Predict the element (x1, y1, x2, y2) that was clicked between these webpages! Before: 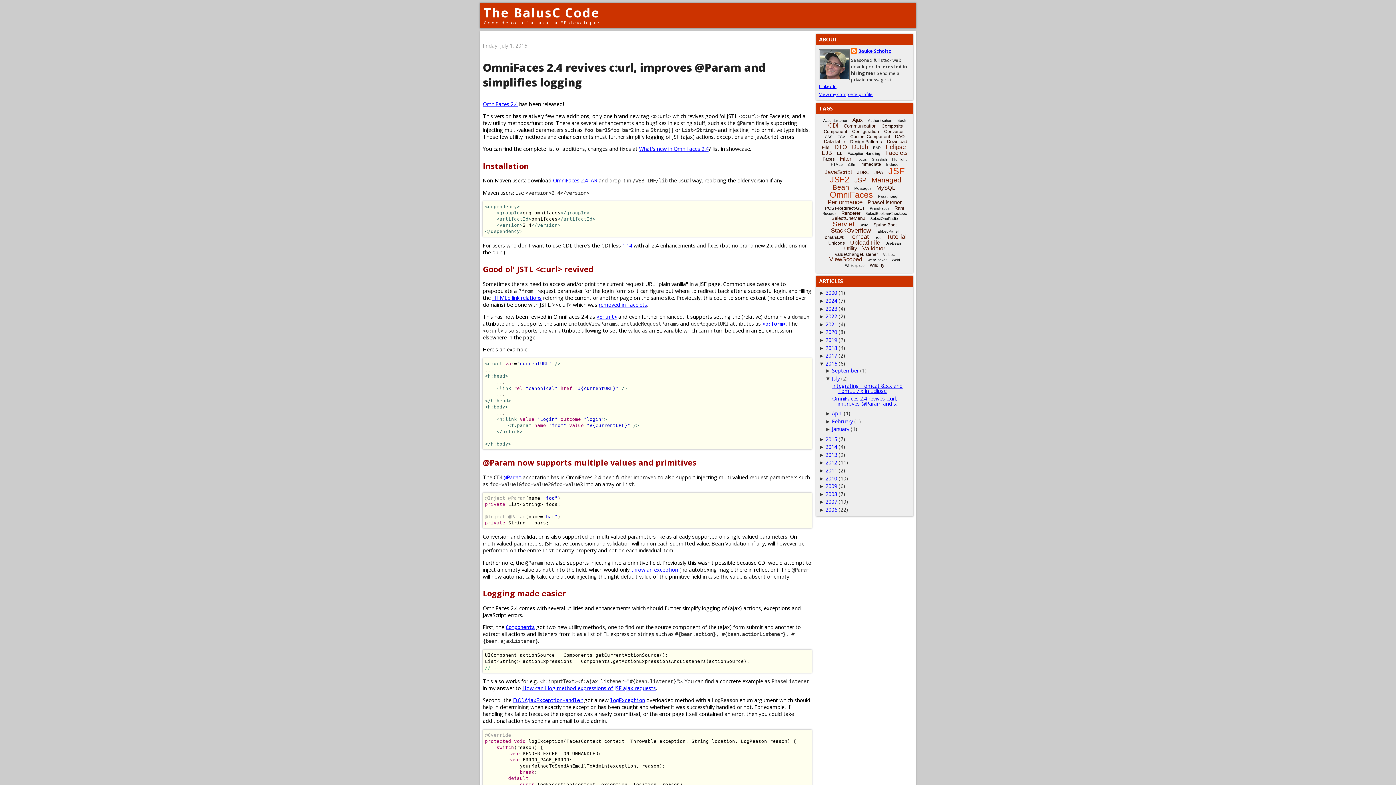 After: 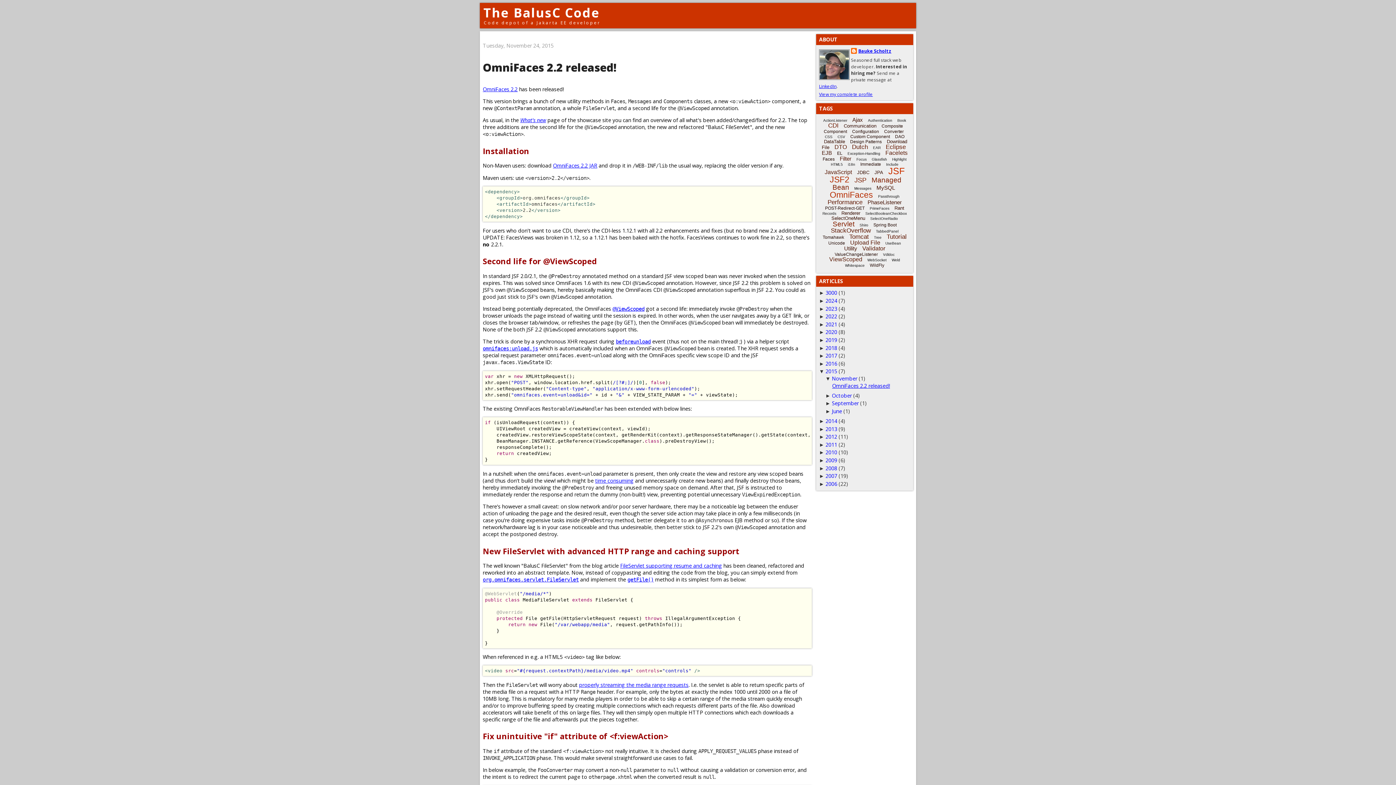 Action: bbox: (825, 435, 837, 442) label: 2015